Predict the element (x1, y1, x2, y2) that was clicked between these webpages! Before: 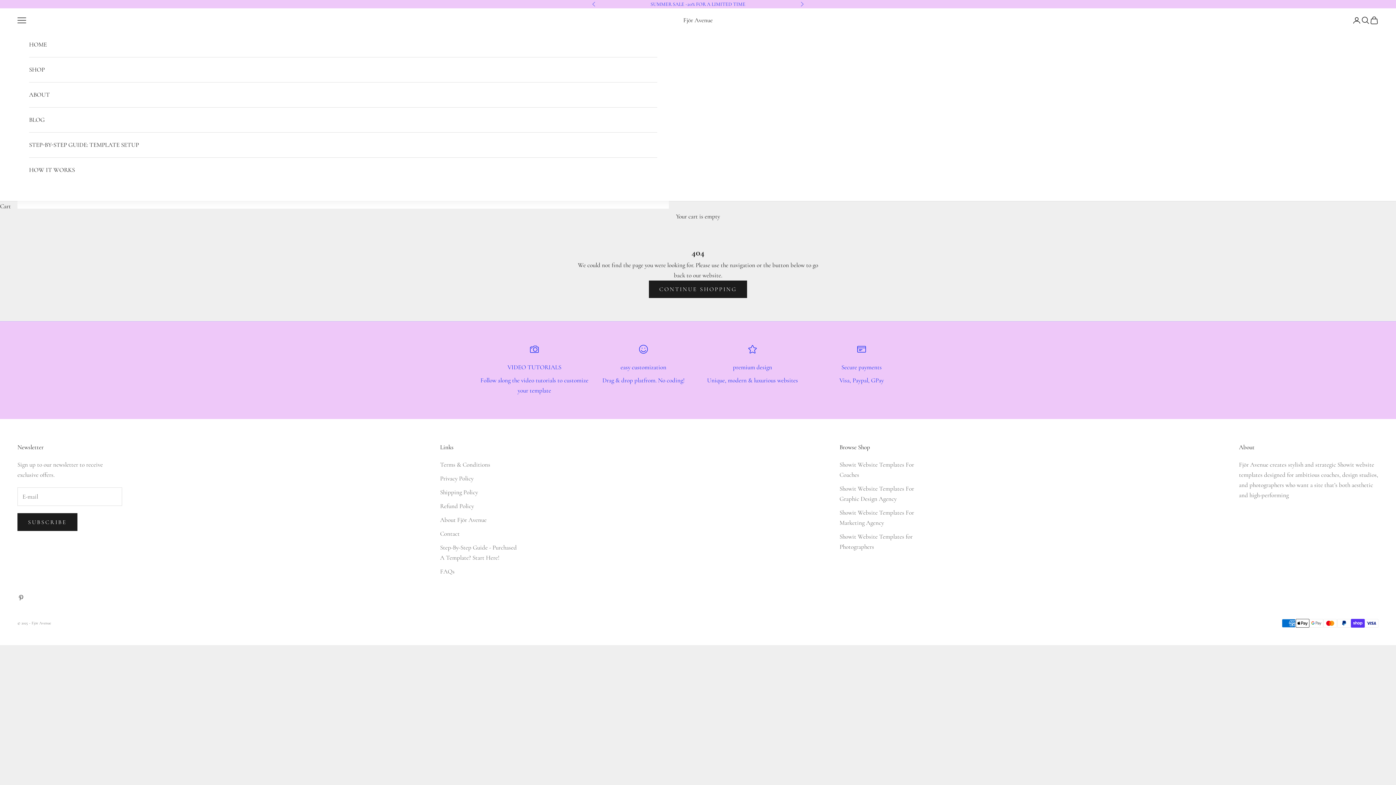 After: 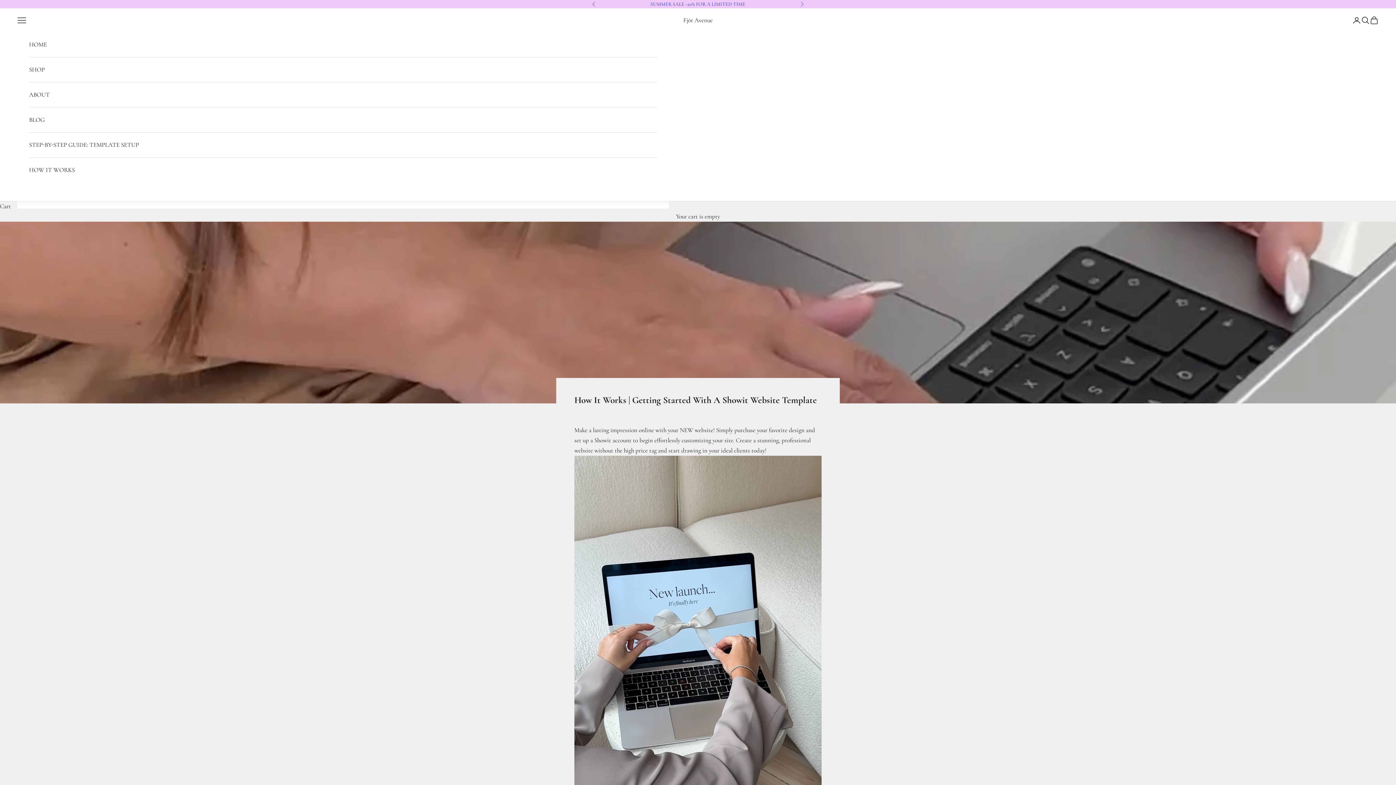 Action: bbox: (29, 157, 657, 182) label: HOW IT WORKS